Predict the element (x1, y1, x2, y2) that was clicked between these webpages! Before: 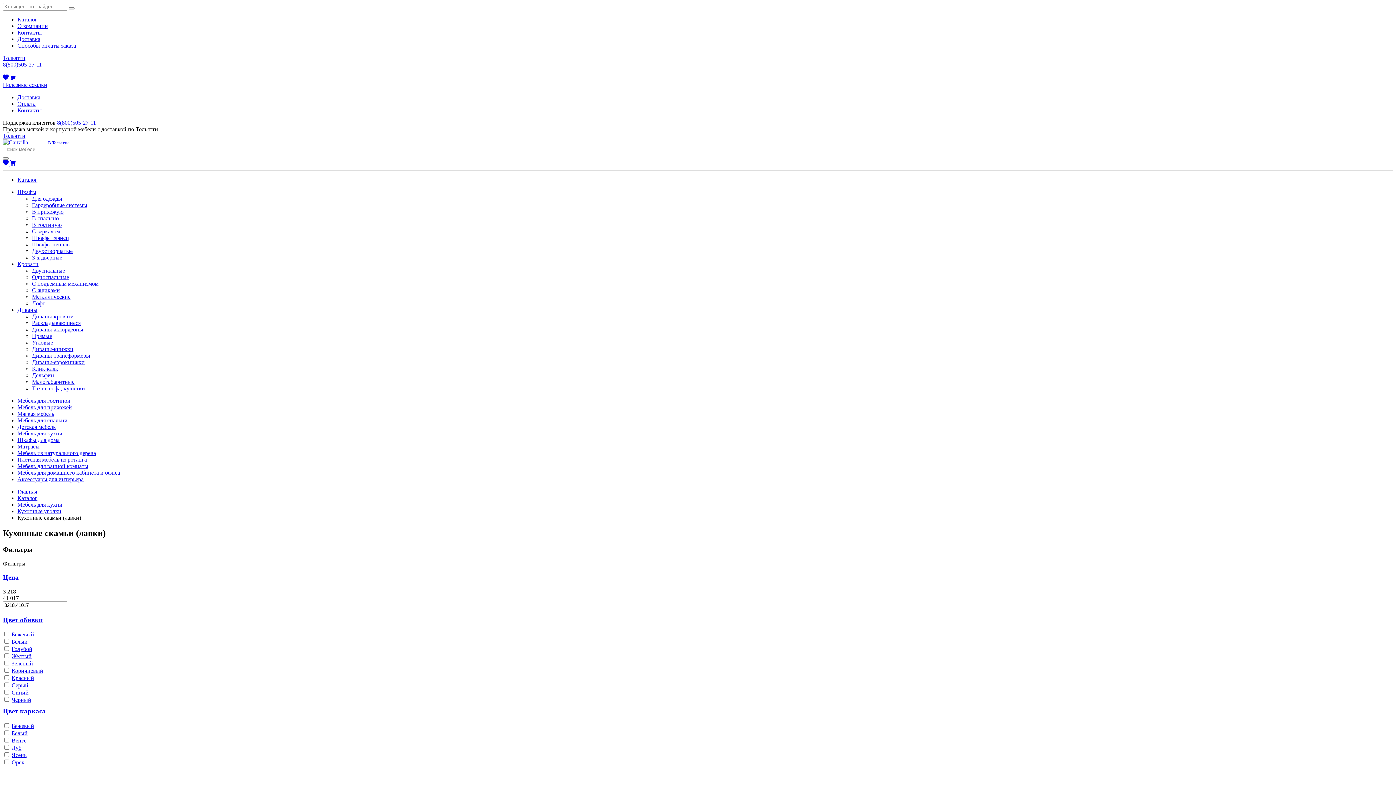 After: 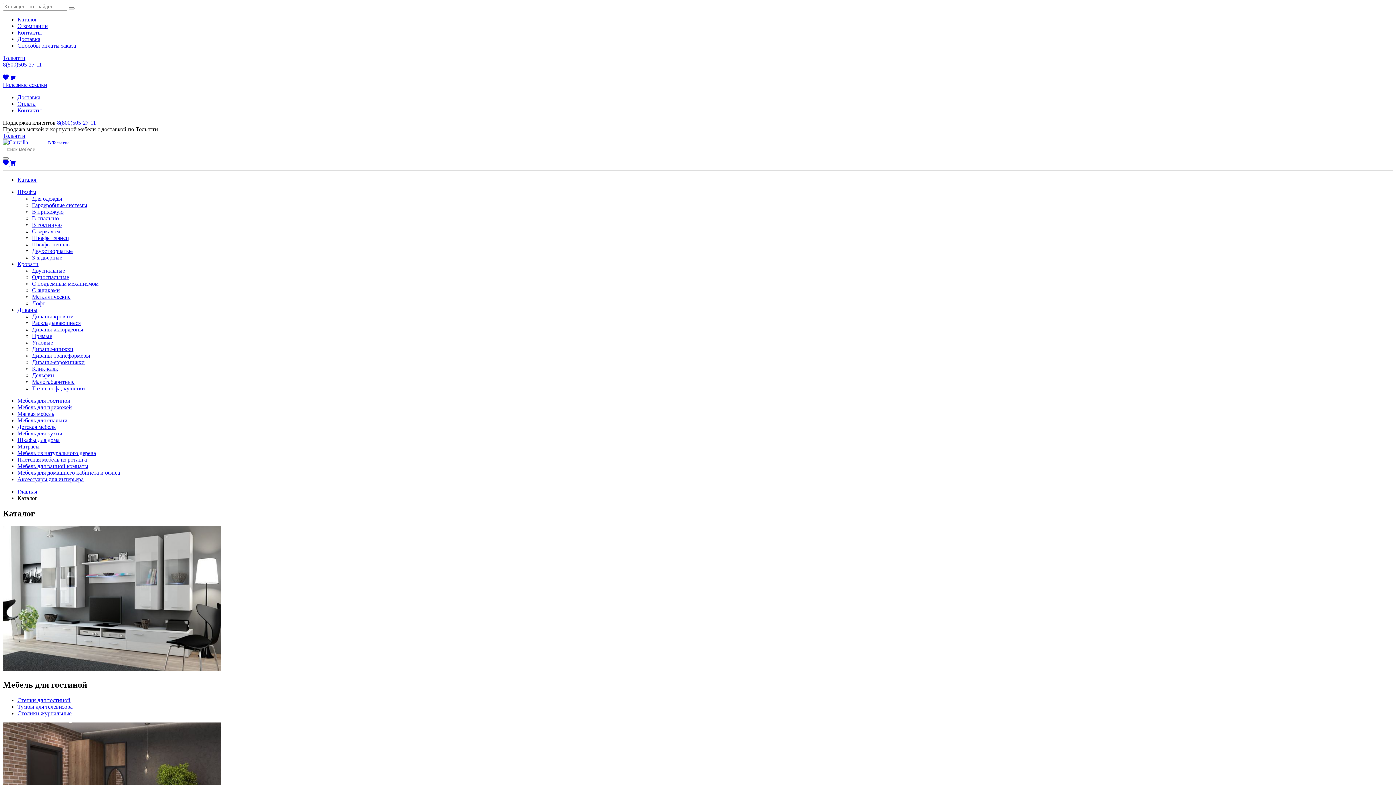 Action: label: Каталог bbox: (17, 16, 37, 22)